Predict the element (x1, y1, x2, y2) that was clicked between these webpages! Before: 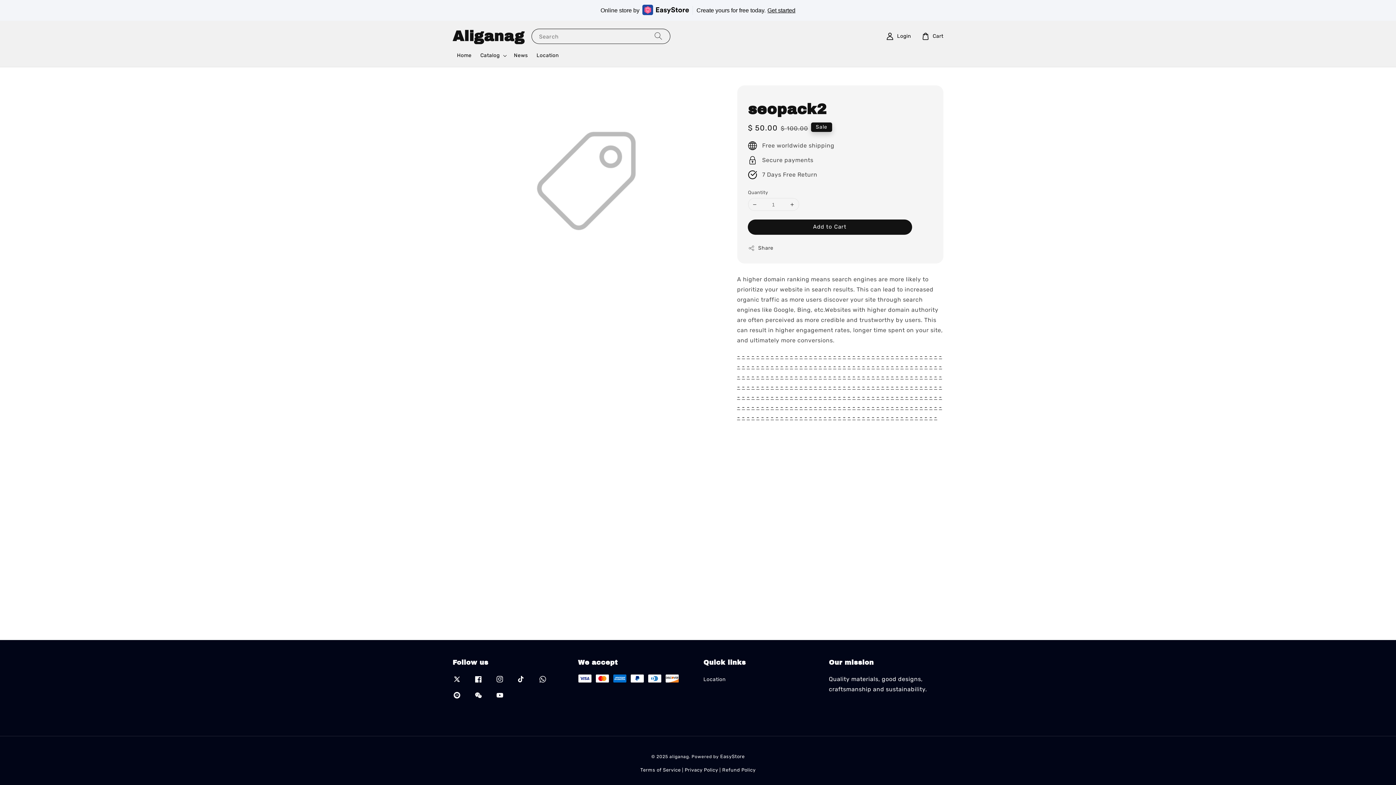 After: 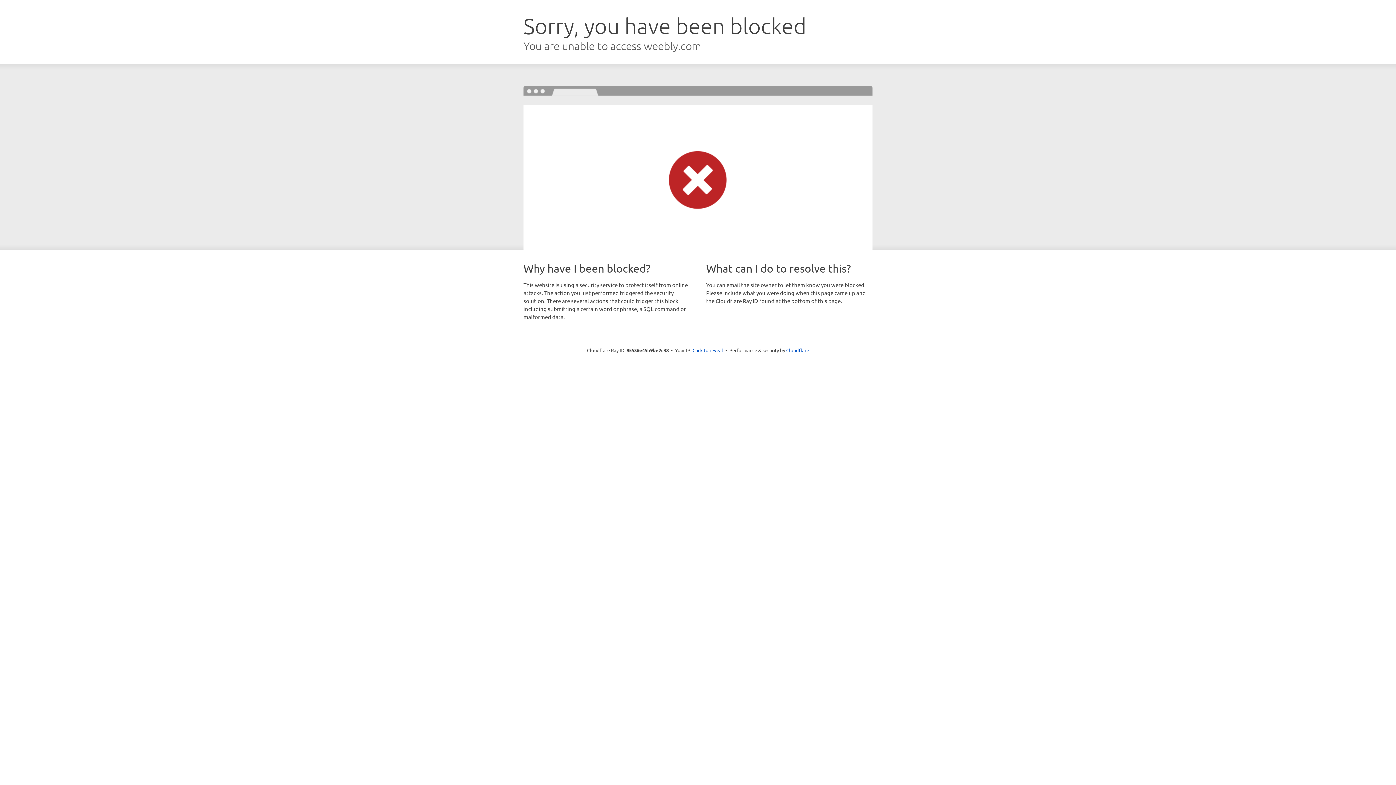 Action: bbox: (828, 393, 831, 400) label: -